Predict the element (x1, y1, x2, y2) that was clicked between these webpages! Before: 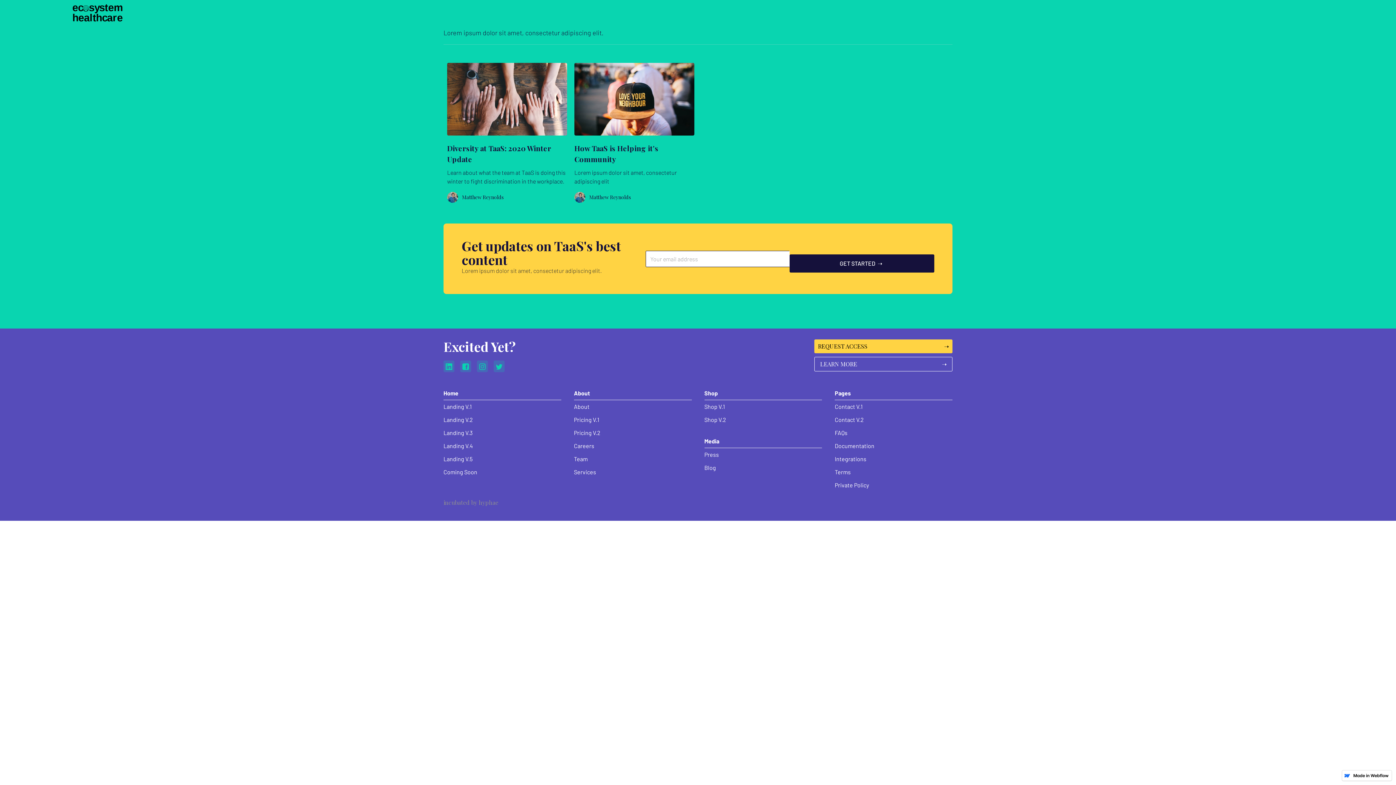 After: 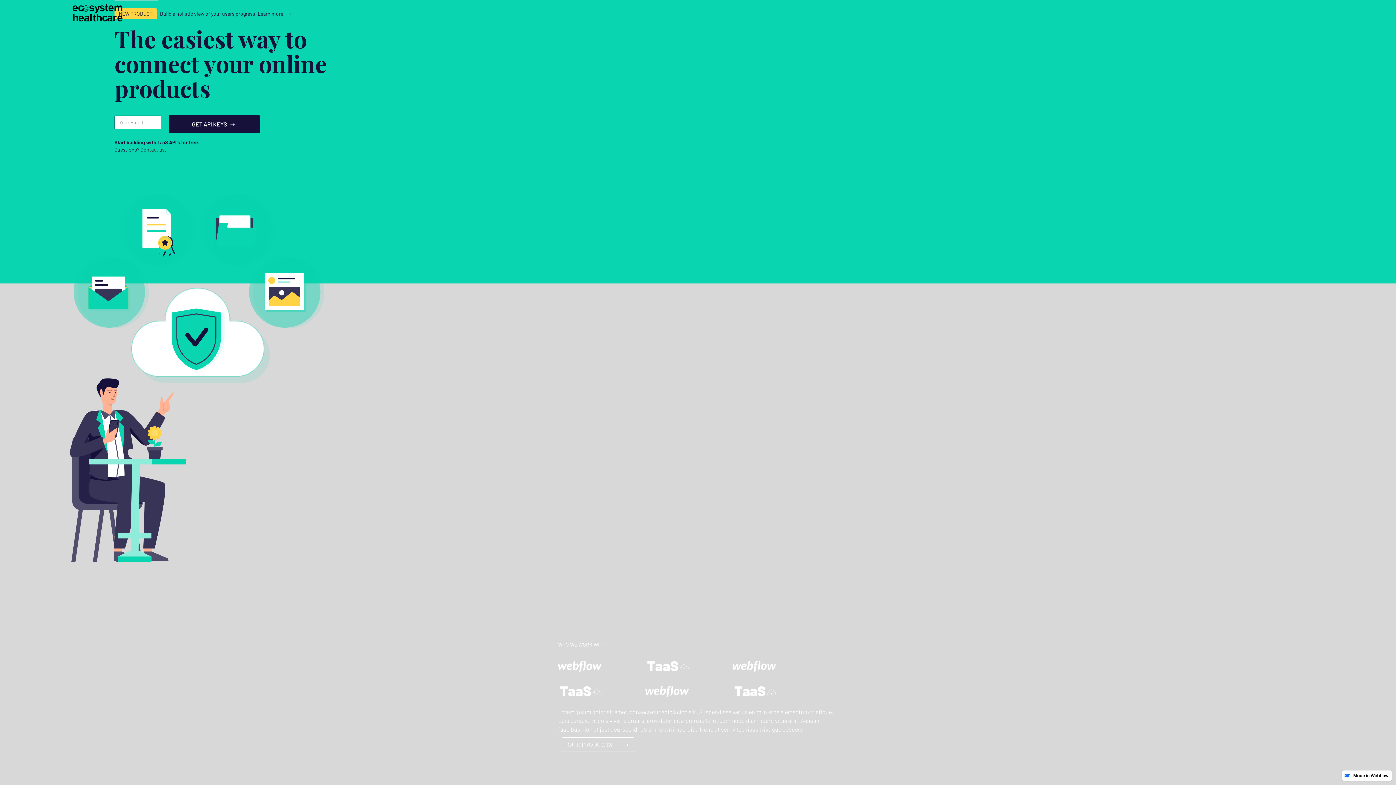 Action: bbox: (443, 400, 561, 413) label: Landing V.1